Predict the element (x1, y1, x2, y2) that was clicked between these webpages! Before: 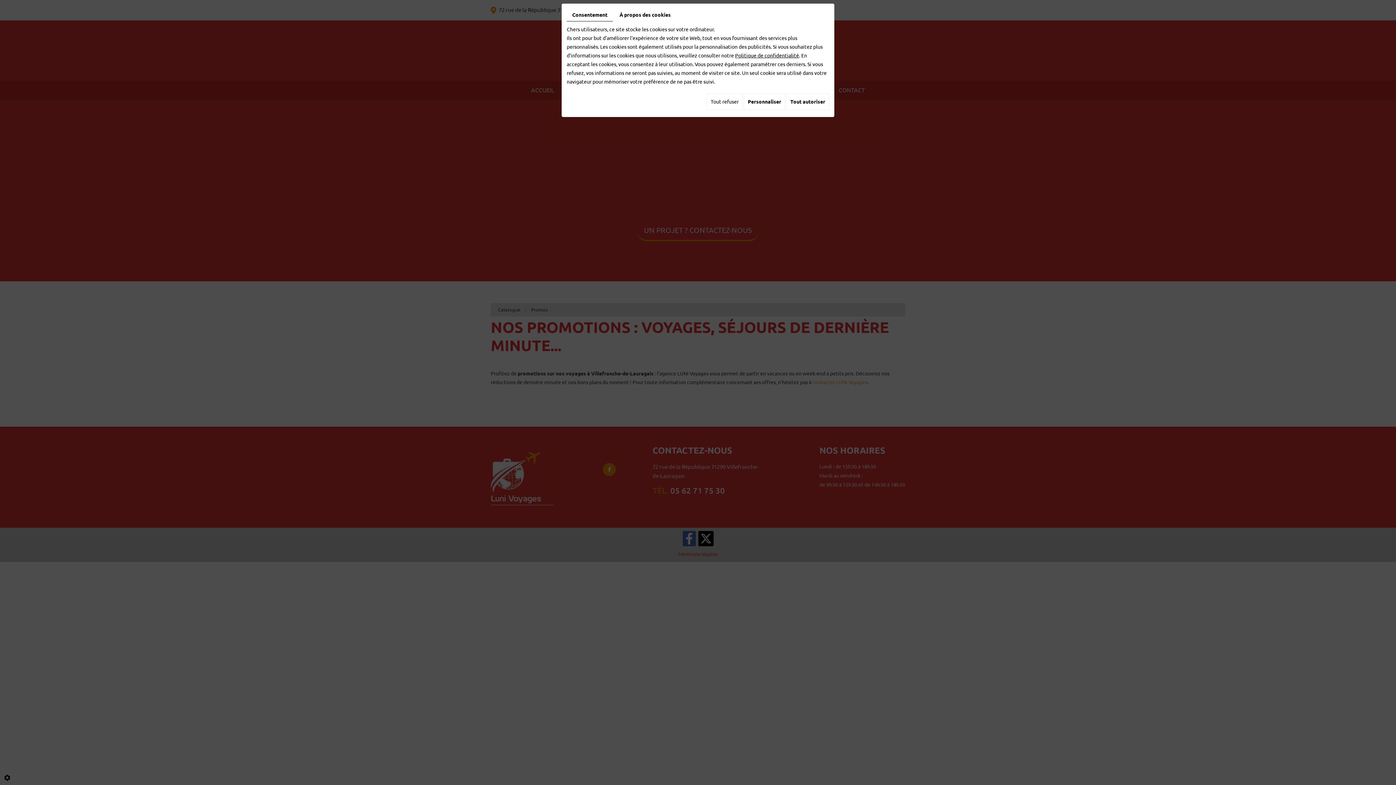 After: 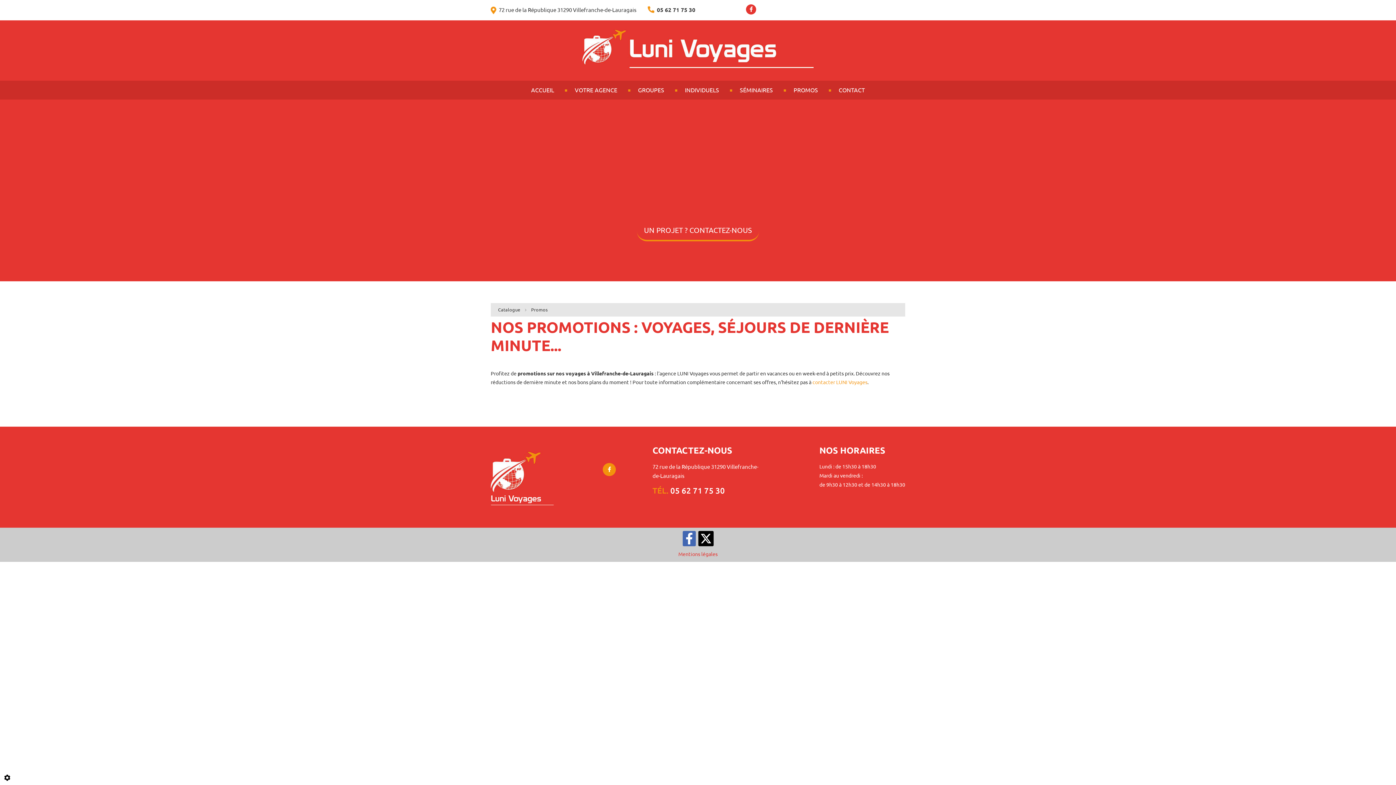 Action: bbox: (706, 93, 742, 110) label: Tout refuser